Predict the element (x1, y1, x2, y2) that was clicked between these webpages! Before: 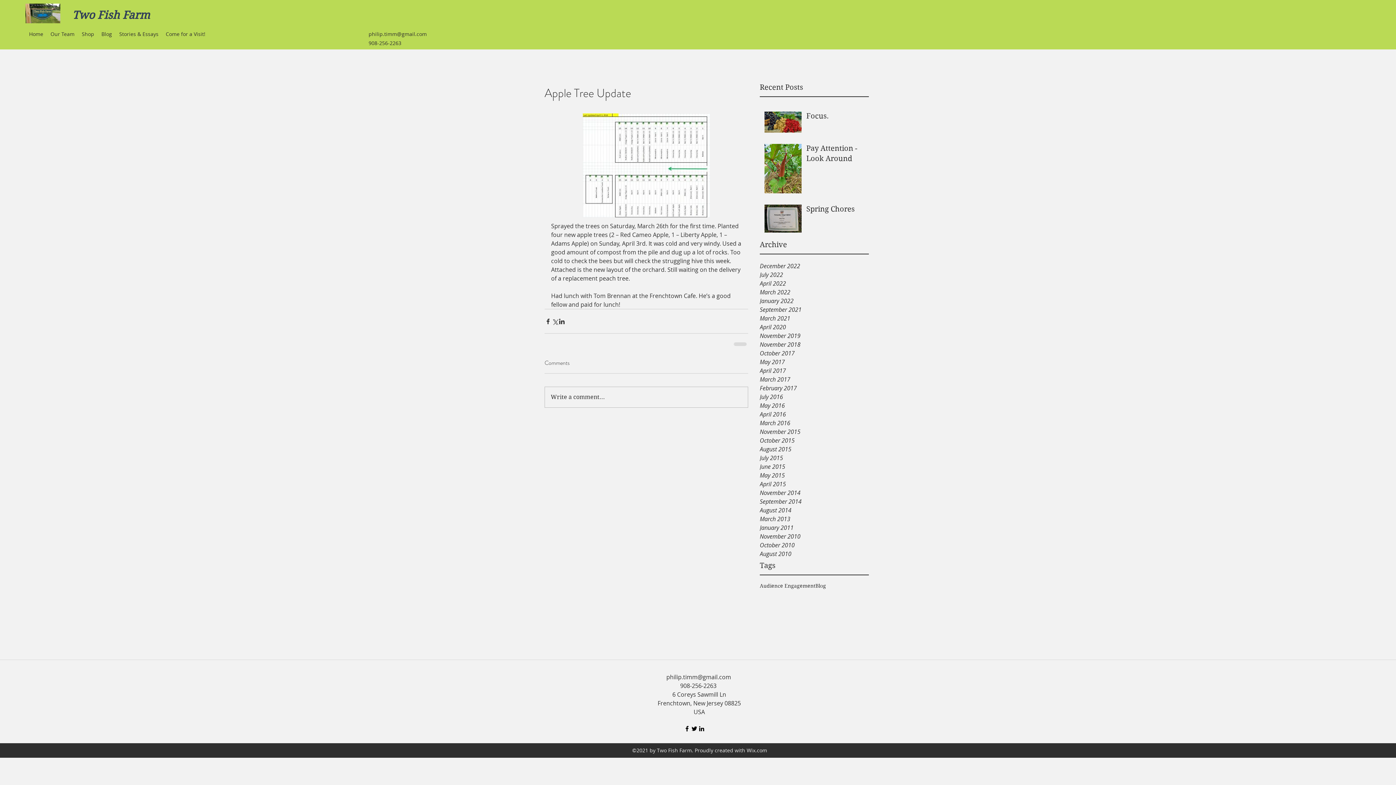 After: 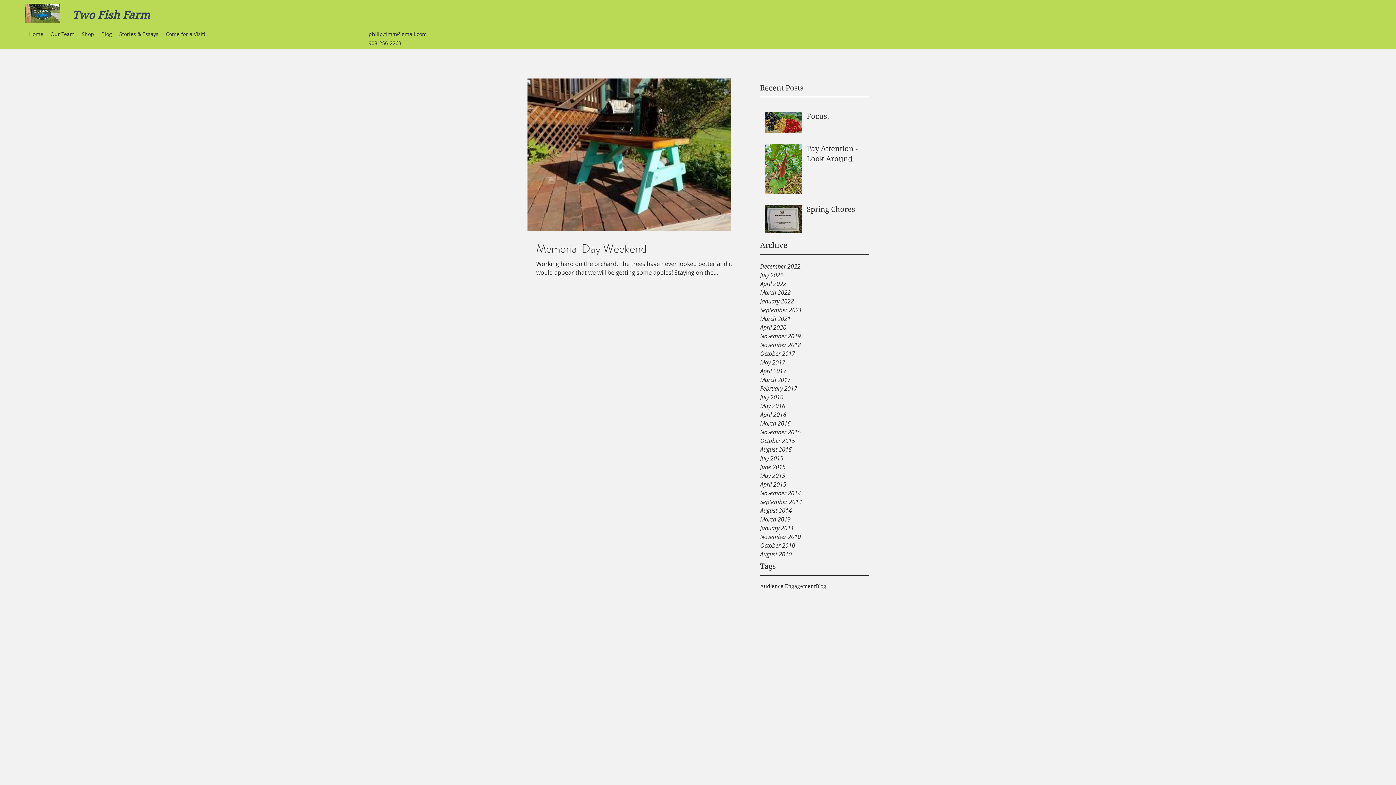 Action: label: May 2017 bbox: (760, 357, 869, 366)